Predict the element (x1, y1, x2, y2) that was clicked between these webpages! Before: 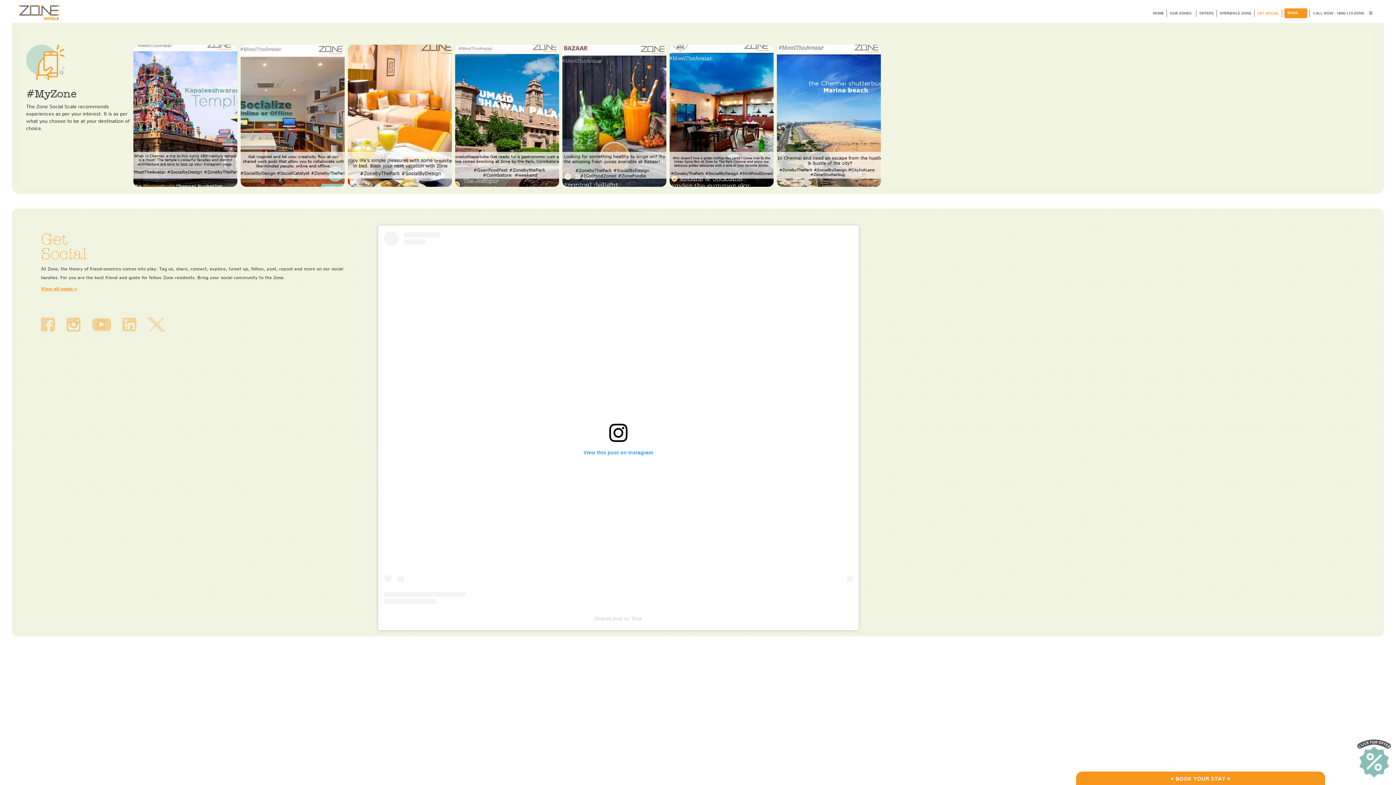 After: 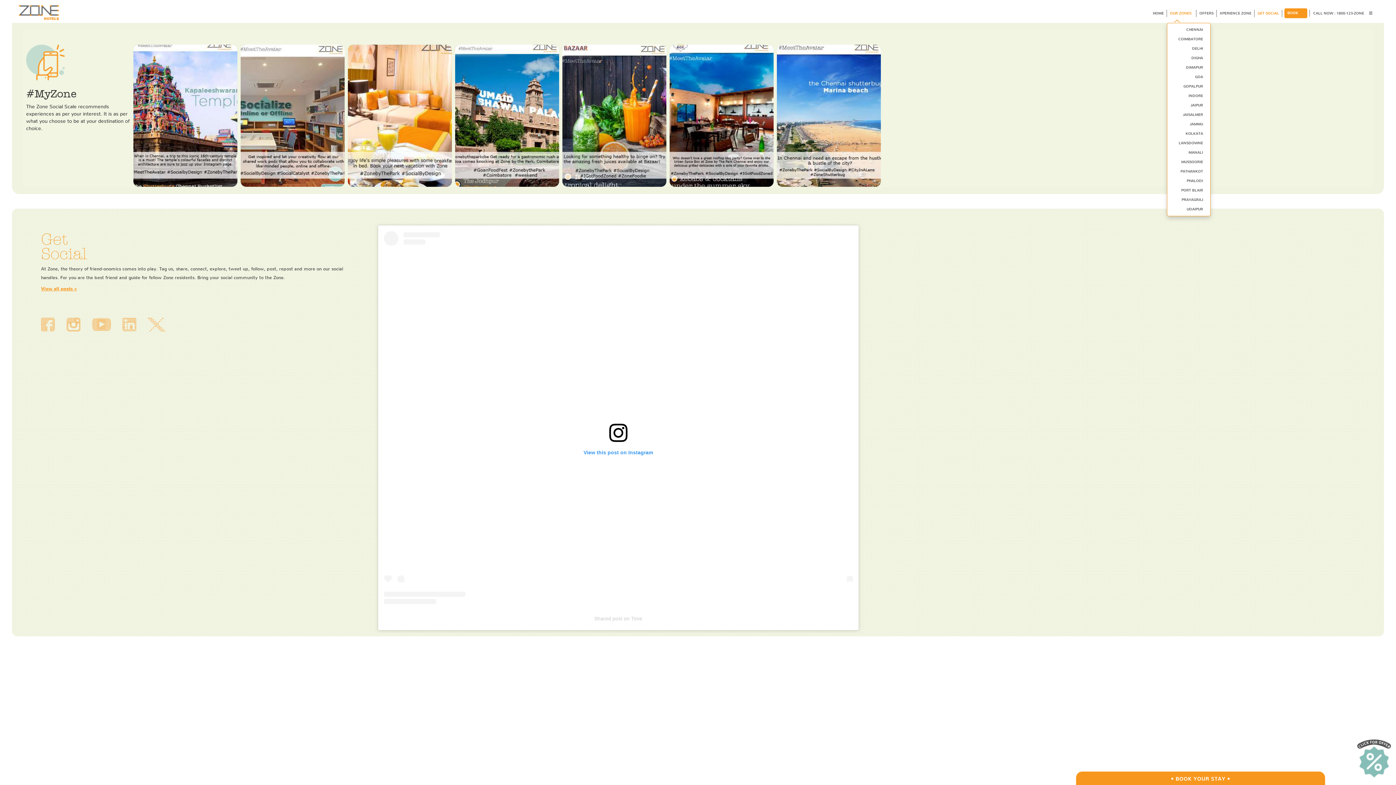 Action: label: OUR ZONES  bbox: (1167, 11, 1196, 15)